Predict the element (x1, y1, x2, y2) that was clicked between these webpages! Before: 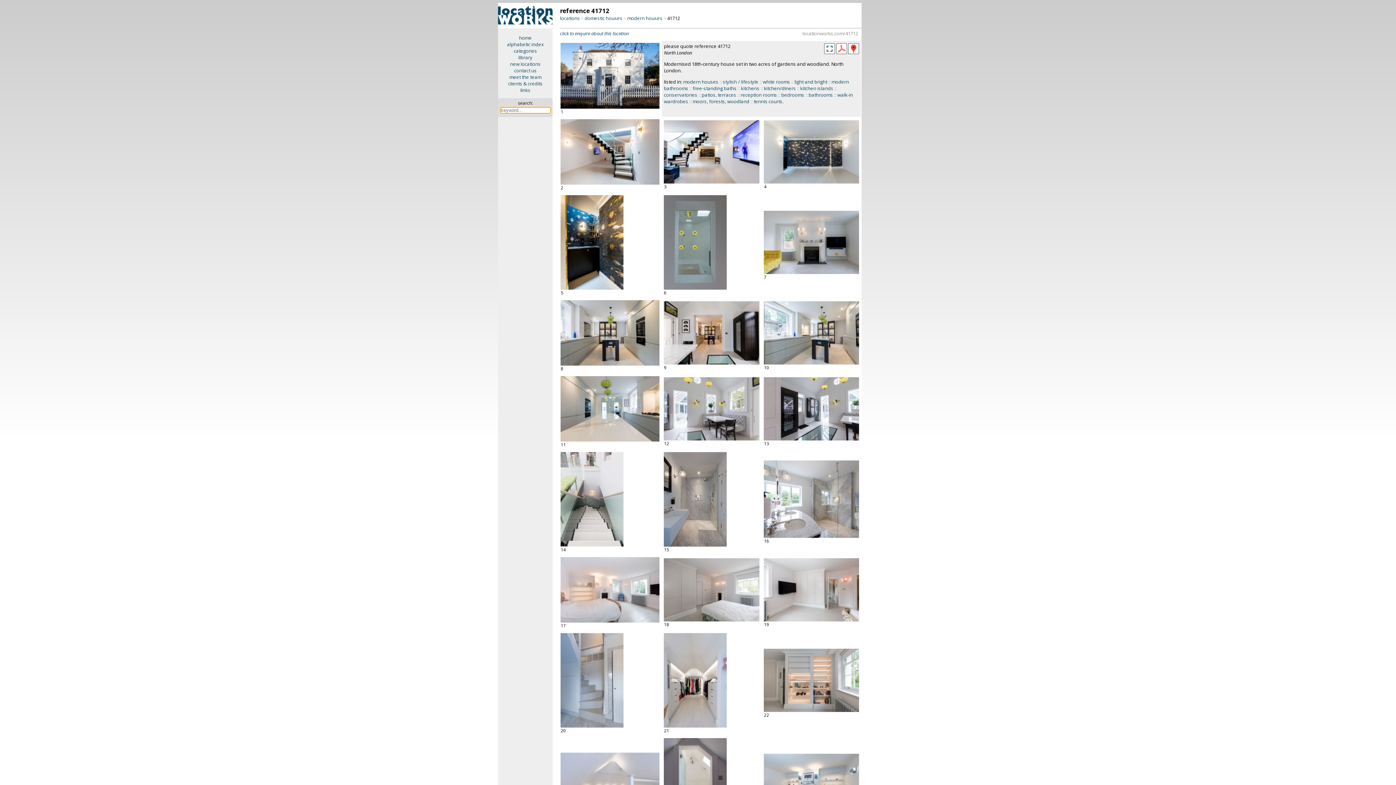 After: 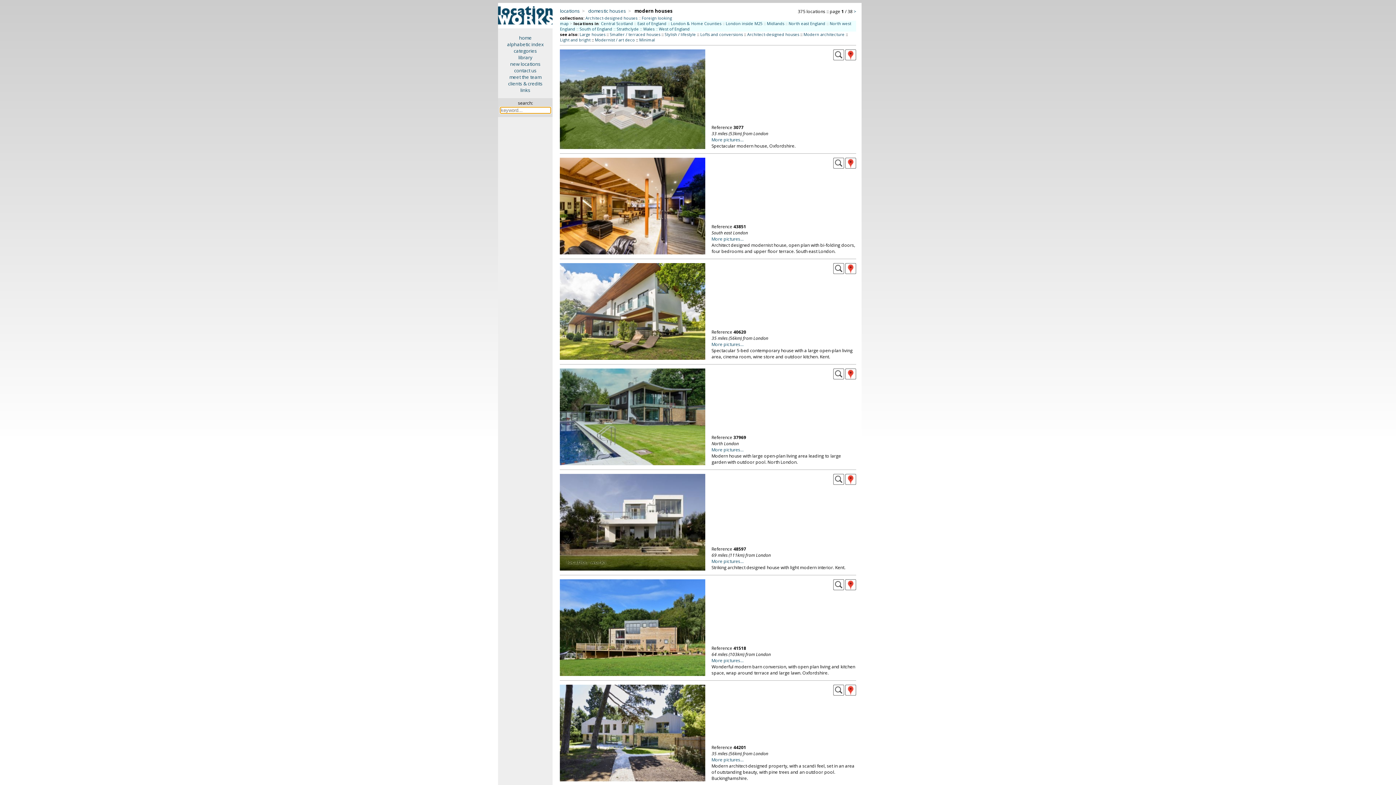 Action: bbox: (683, 78, 718, 85) label: modern houses